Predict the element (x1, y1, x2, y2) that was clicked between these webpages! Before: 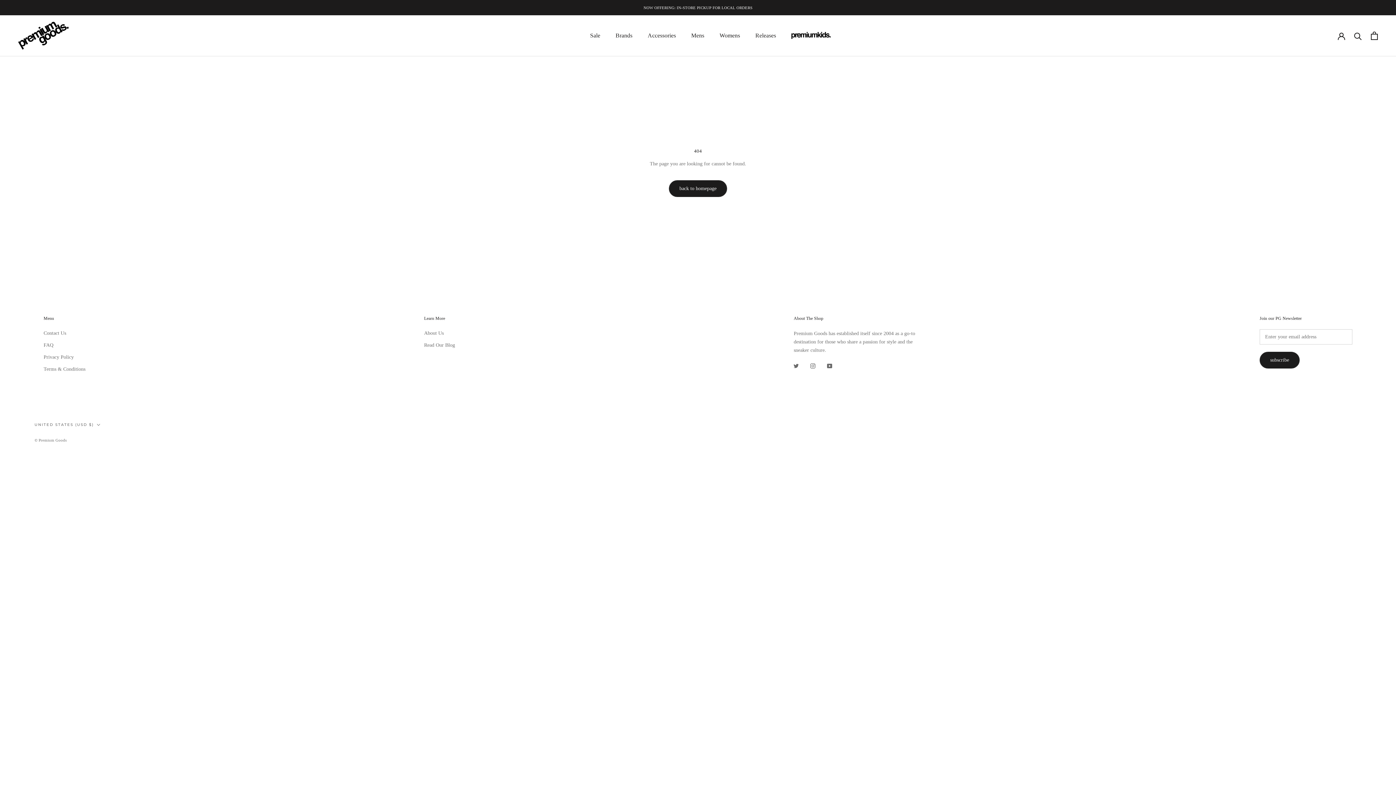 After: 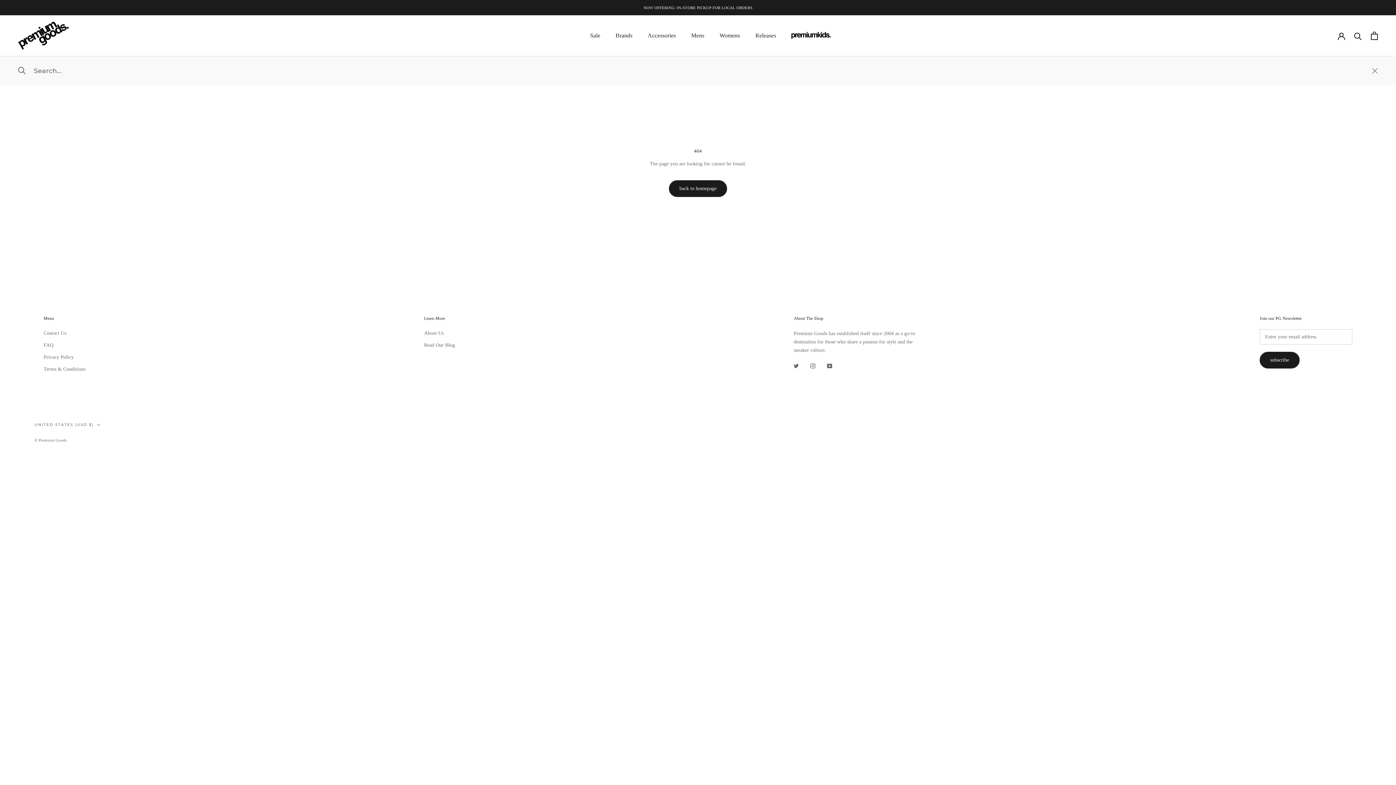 Action: label: Search bbox: (1354, 31, 1362, 39)